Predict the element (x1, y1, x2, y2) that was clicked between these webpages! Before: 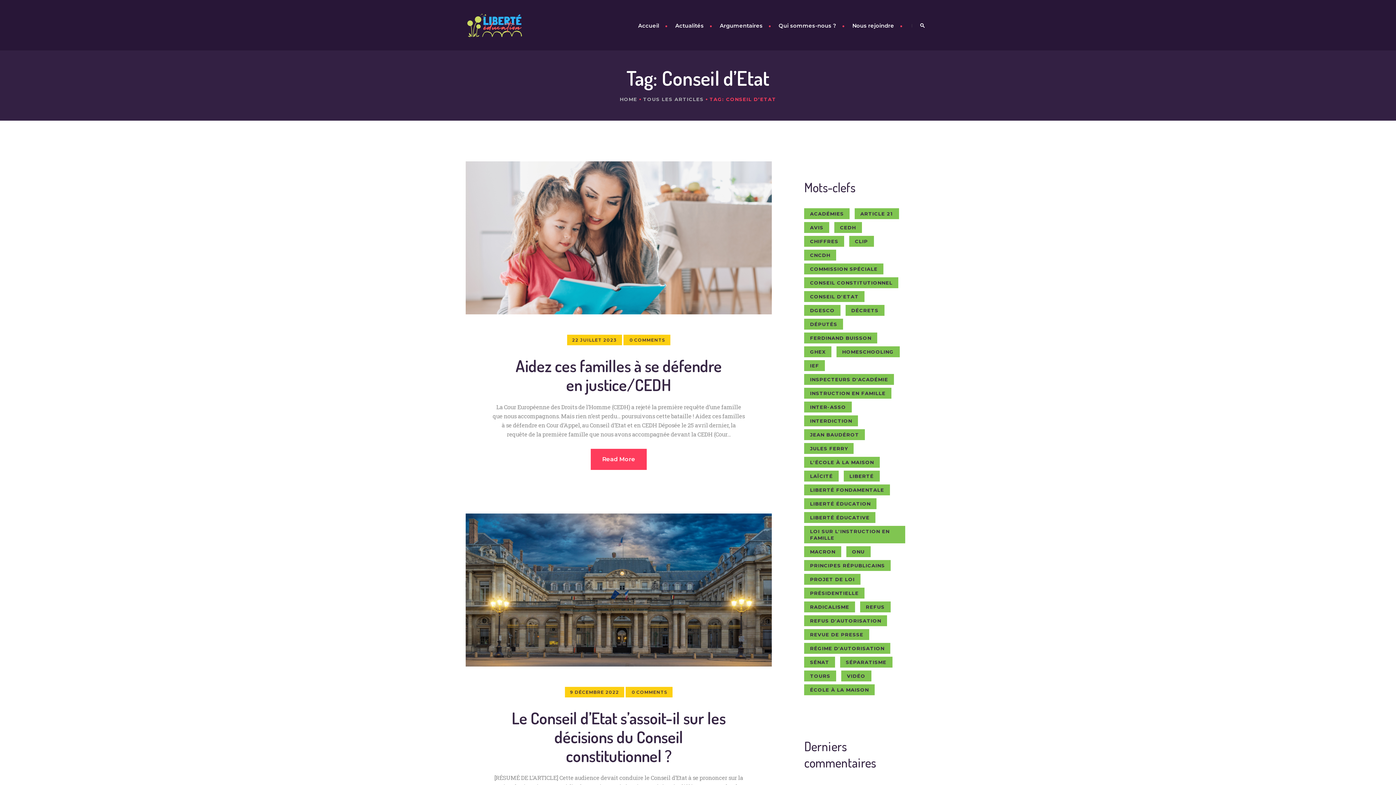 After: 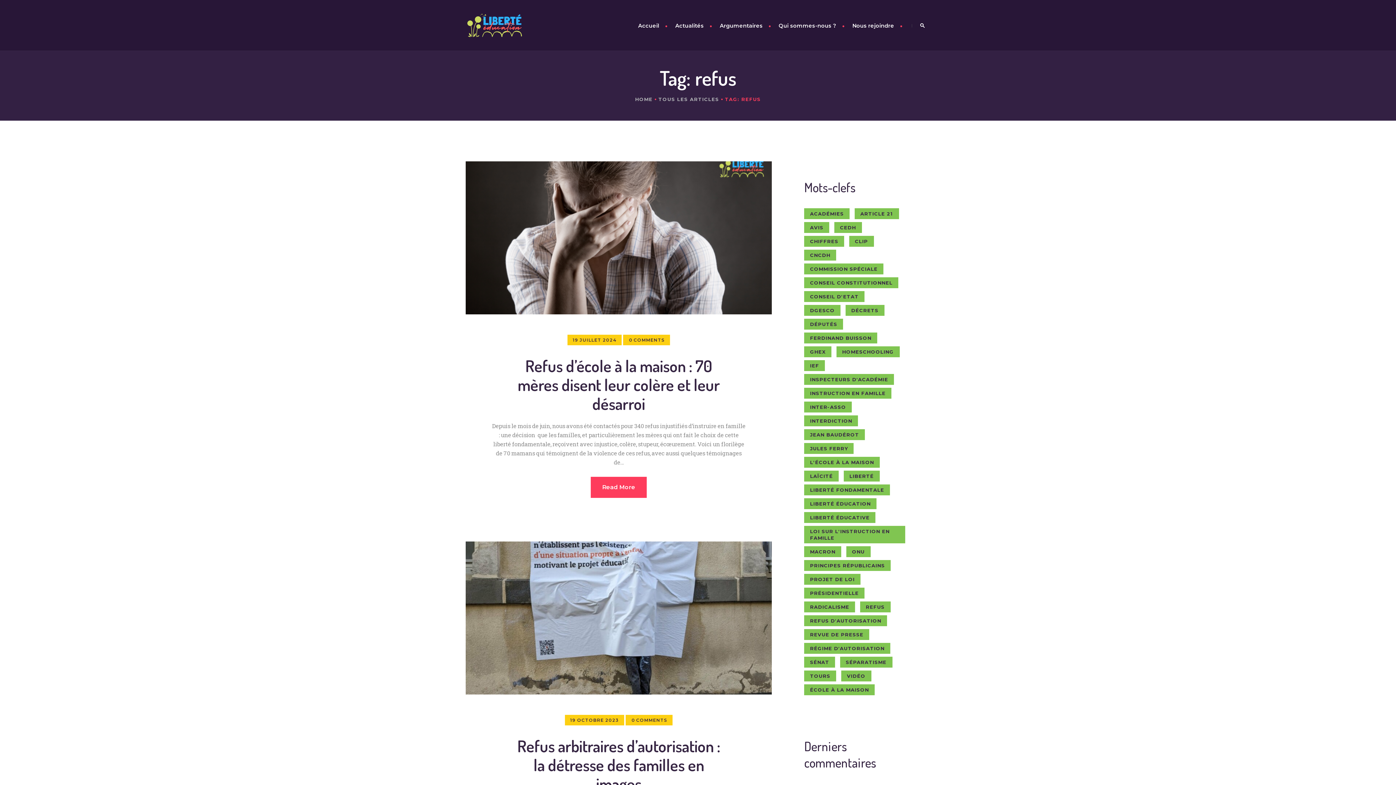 Action: label: refus (2 éléments) bbox: (860, 601, 890, 612)